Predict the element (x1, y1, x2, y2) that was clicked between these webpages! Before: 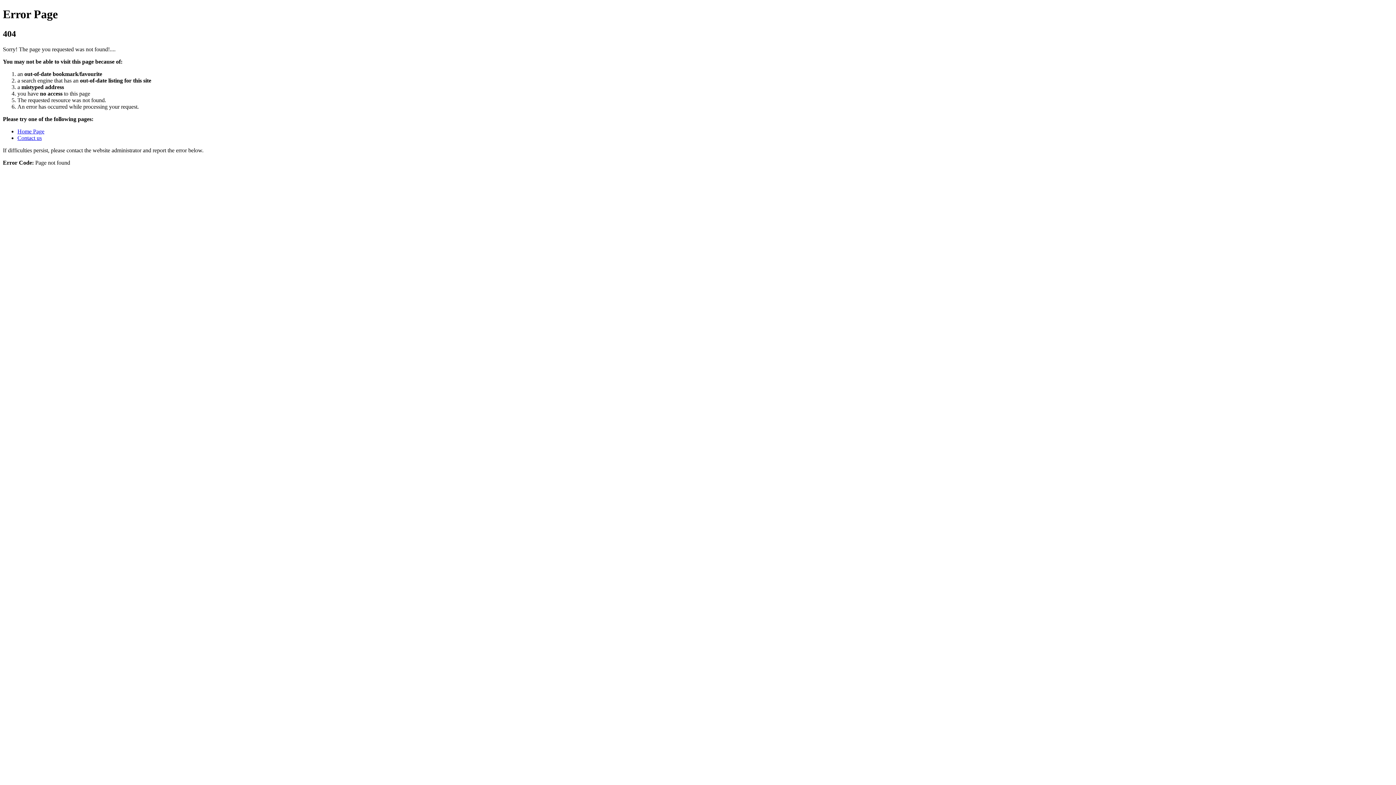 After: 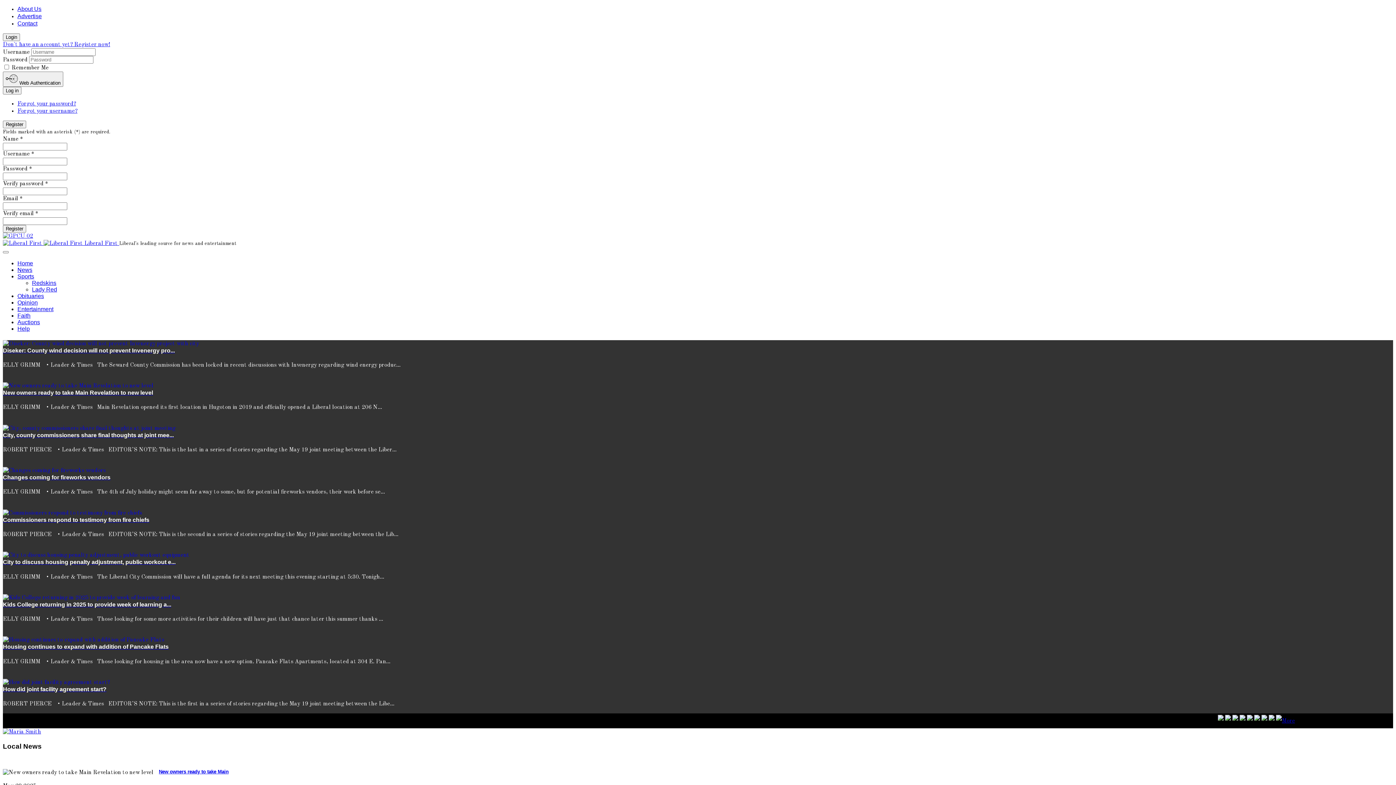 Action: label: Home Page bbox: (17, 128, 44, 134)